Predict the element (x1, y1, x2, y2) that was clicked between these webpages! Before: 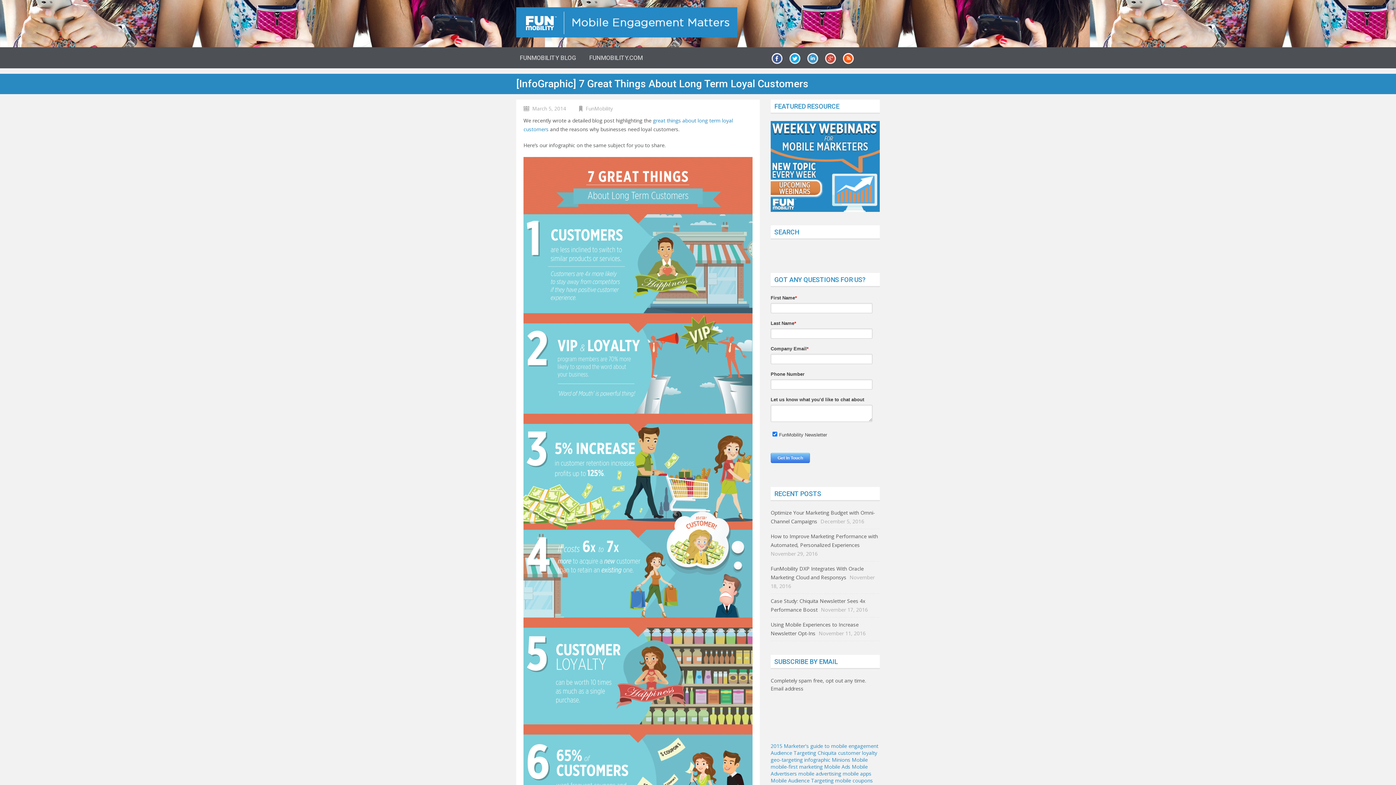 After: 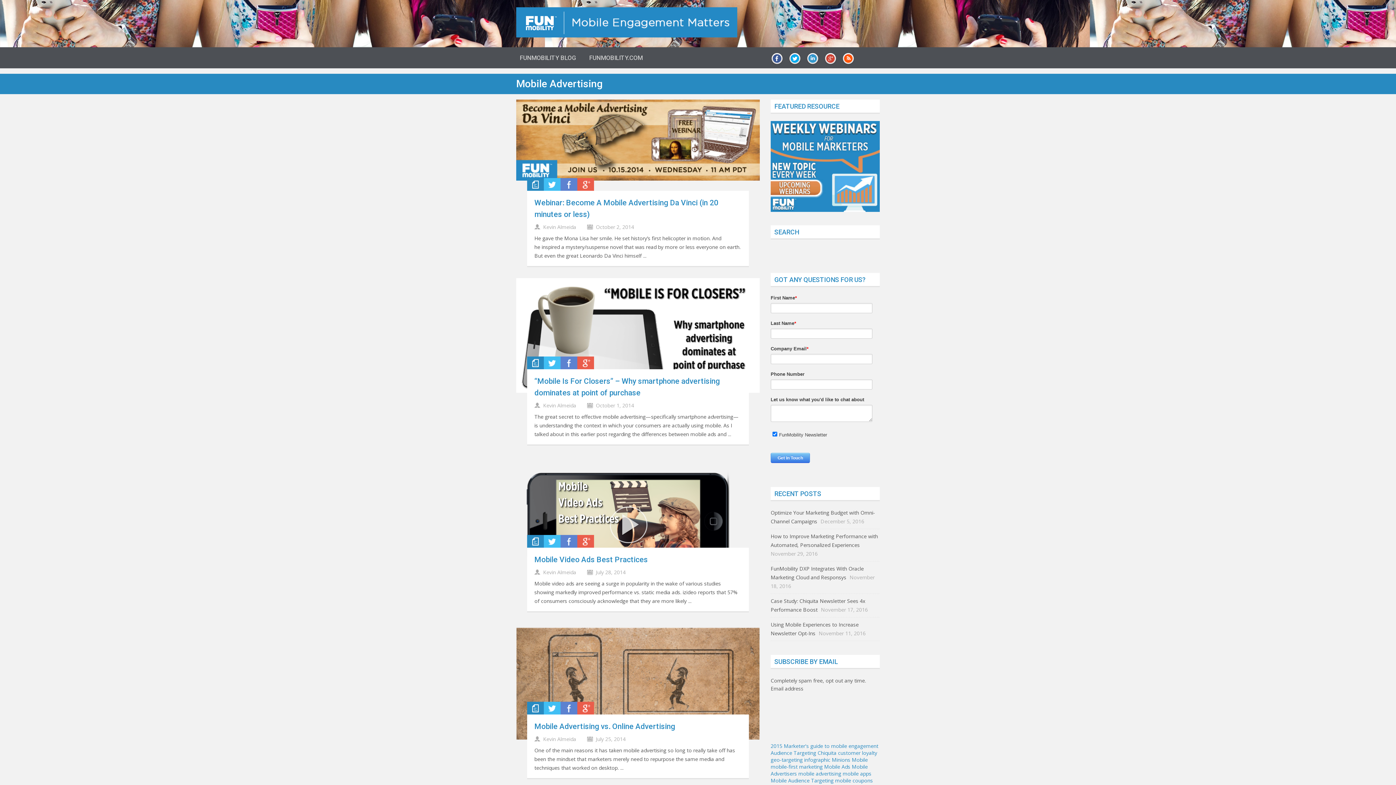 Action: label: mobile advertising bbox: (798, 770, 841, 777)